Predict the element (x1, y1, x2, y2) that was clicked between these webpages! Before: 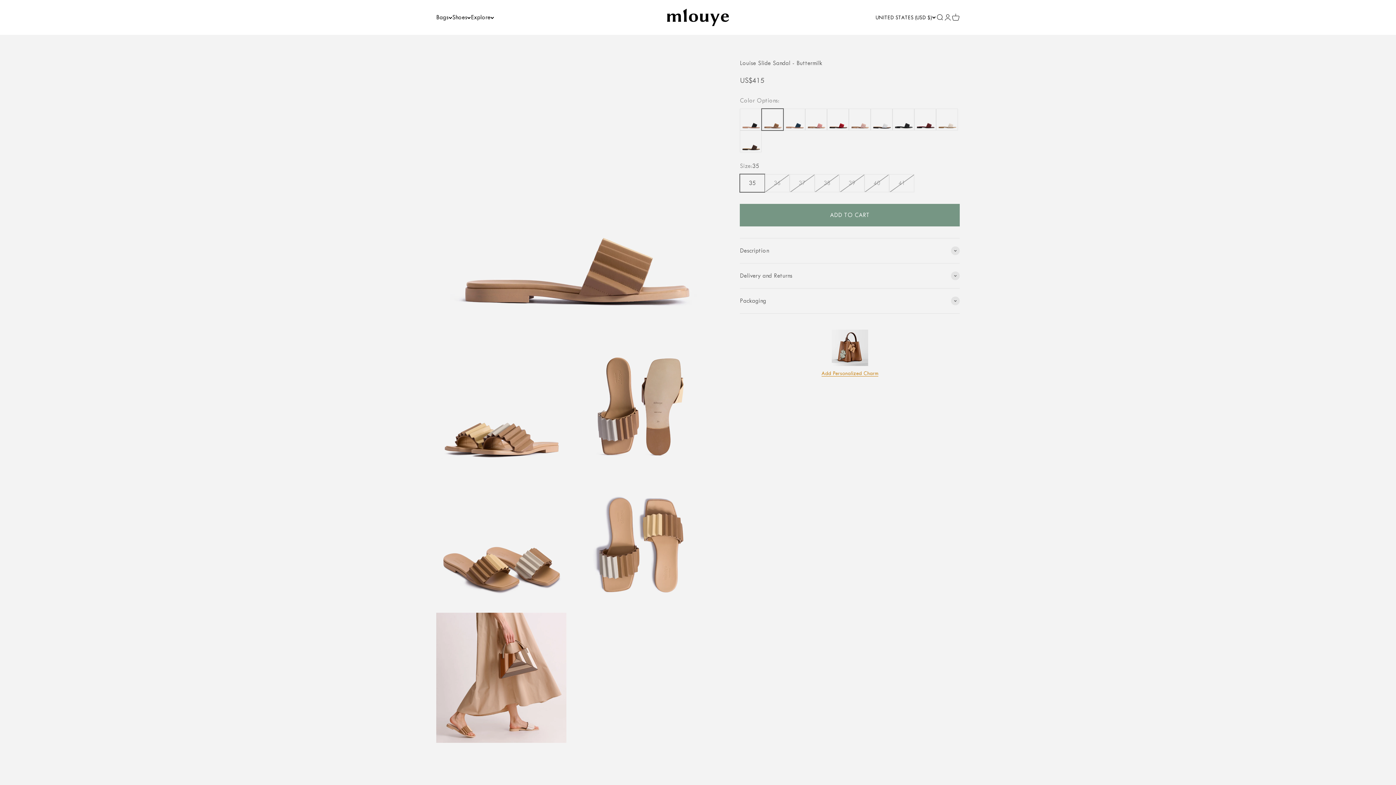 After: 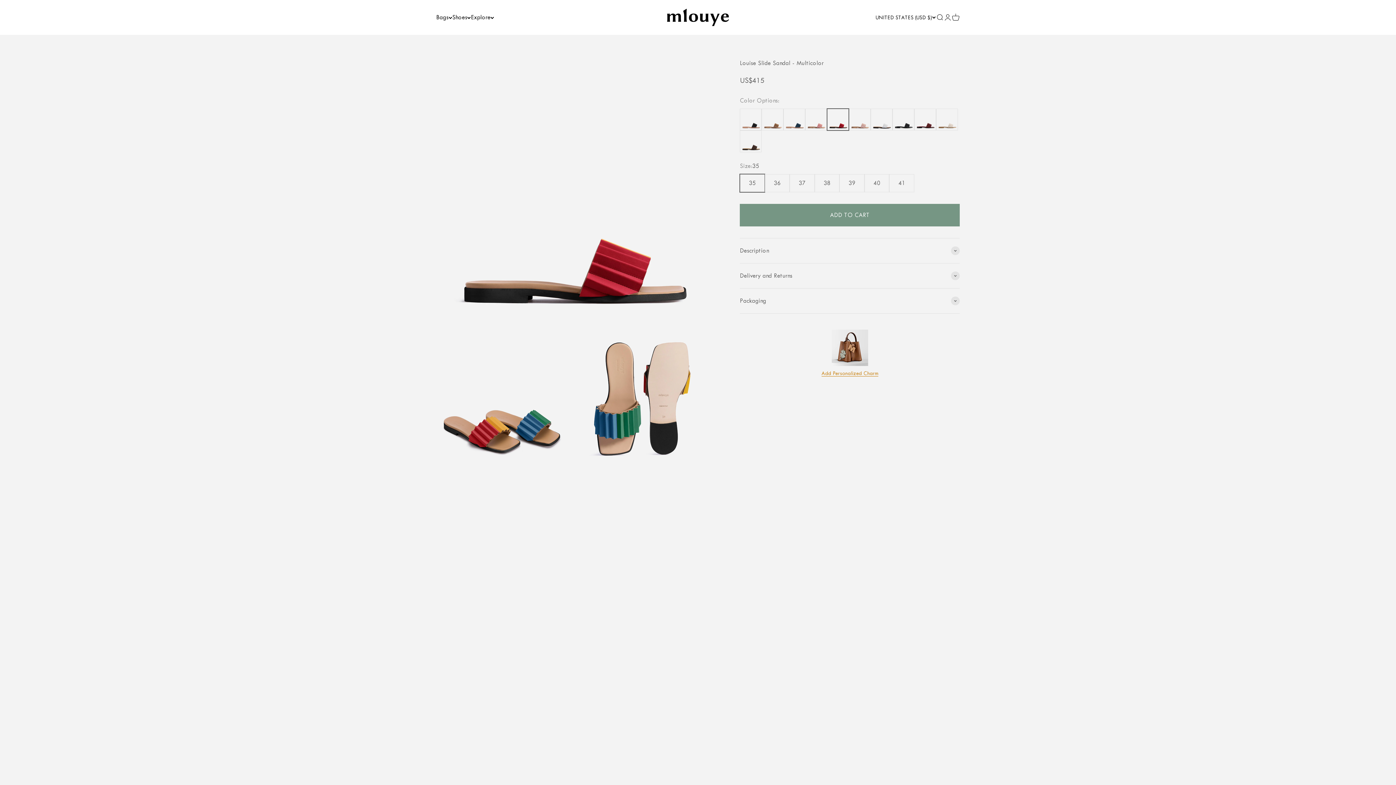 Action: bbox: (827, 108, 849, 130)